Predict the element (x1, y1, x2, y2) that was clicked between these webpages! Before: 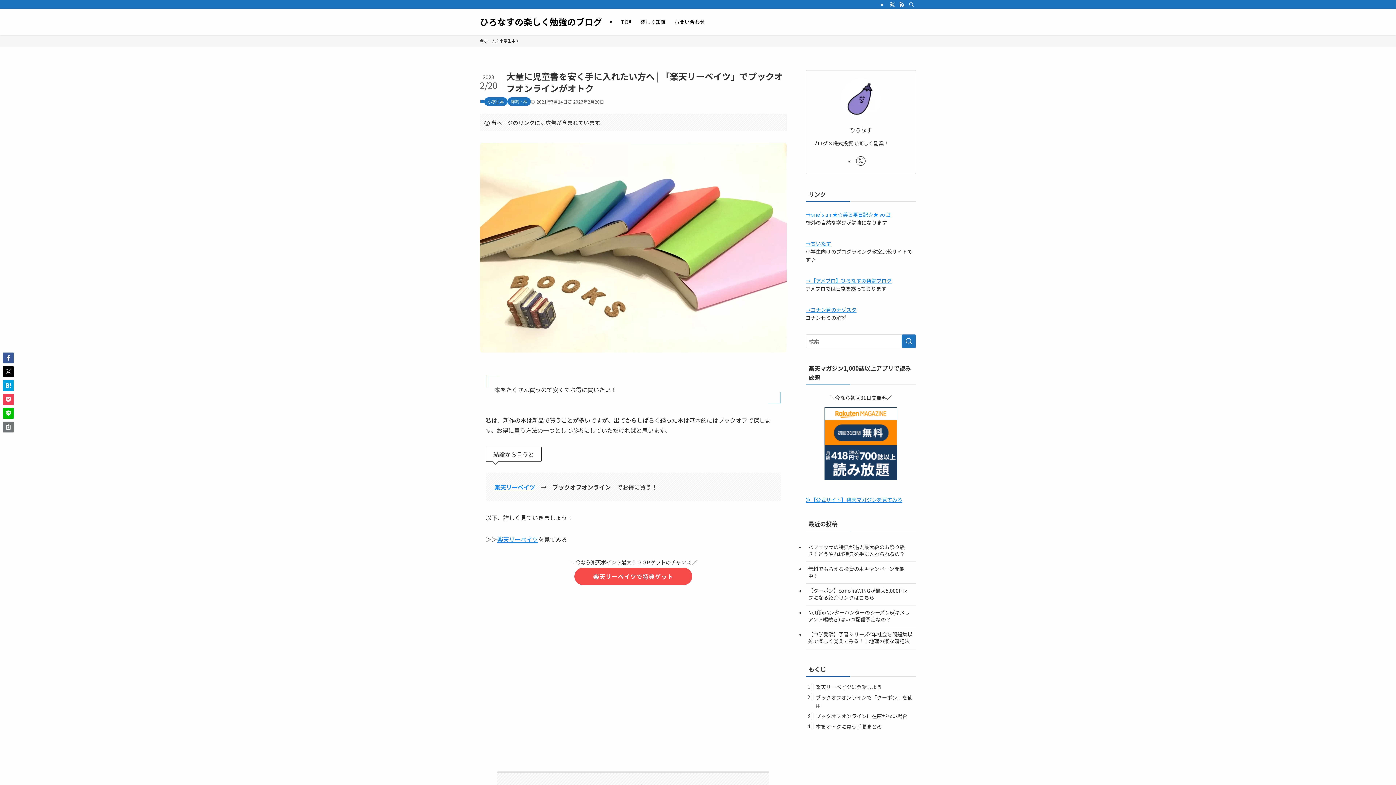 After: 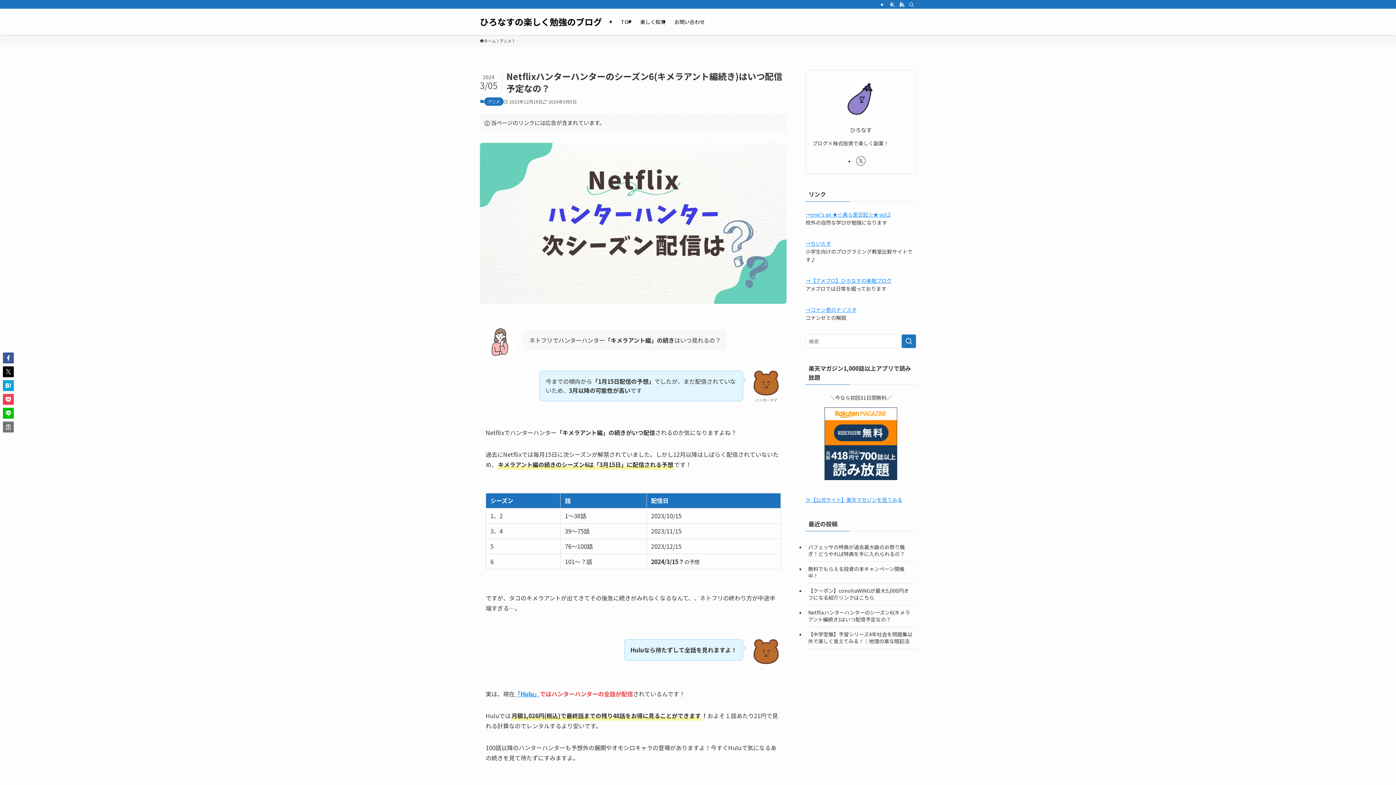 Action: label: Netflixハンターハンターのシーズン6(キメラアント編続き)はいつ配信予定なの？ bbox: (805, 605, 916, 627)